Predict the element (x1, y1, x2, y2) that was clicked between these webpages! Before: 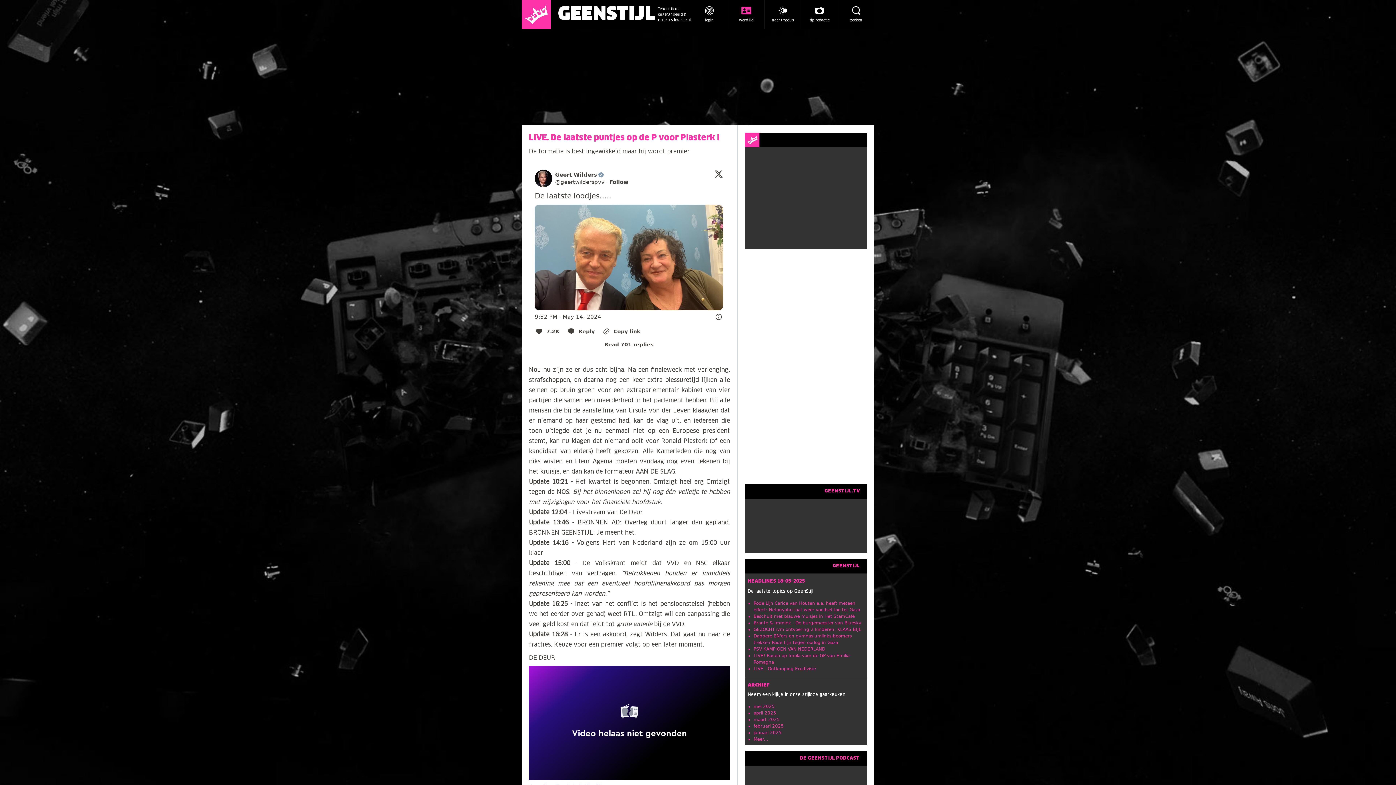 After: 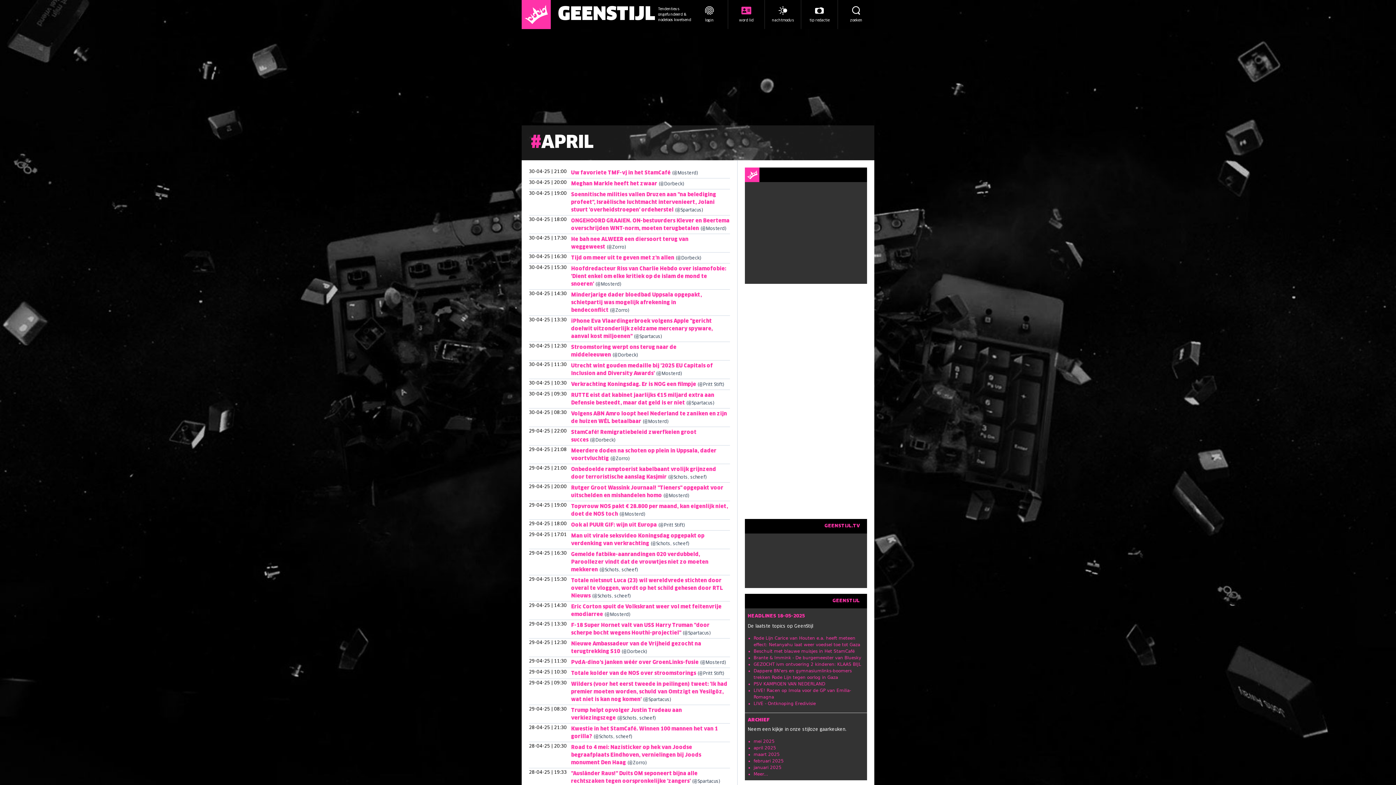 Action: bbox: (753, 710, 776, 716) label: april 2025